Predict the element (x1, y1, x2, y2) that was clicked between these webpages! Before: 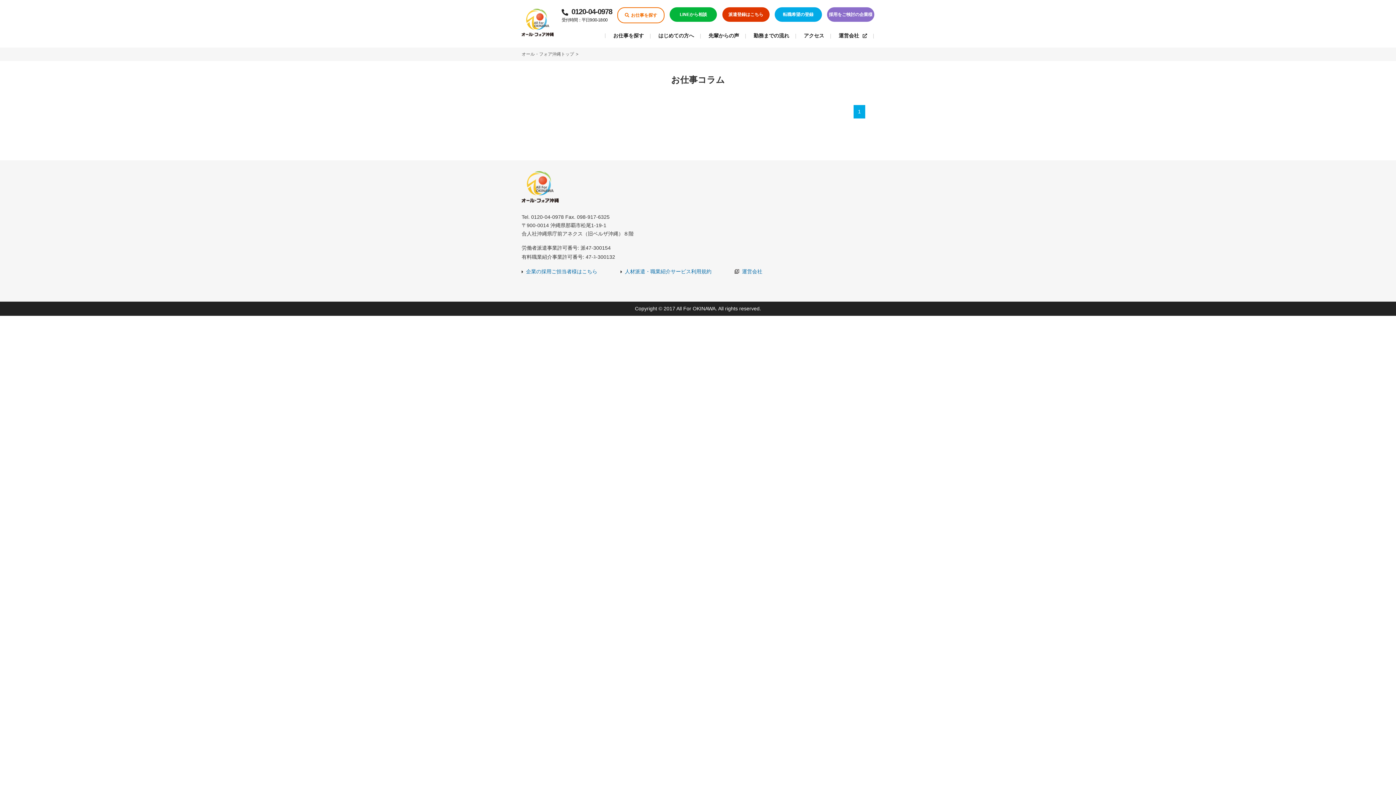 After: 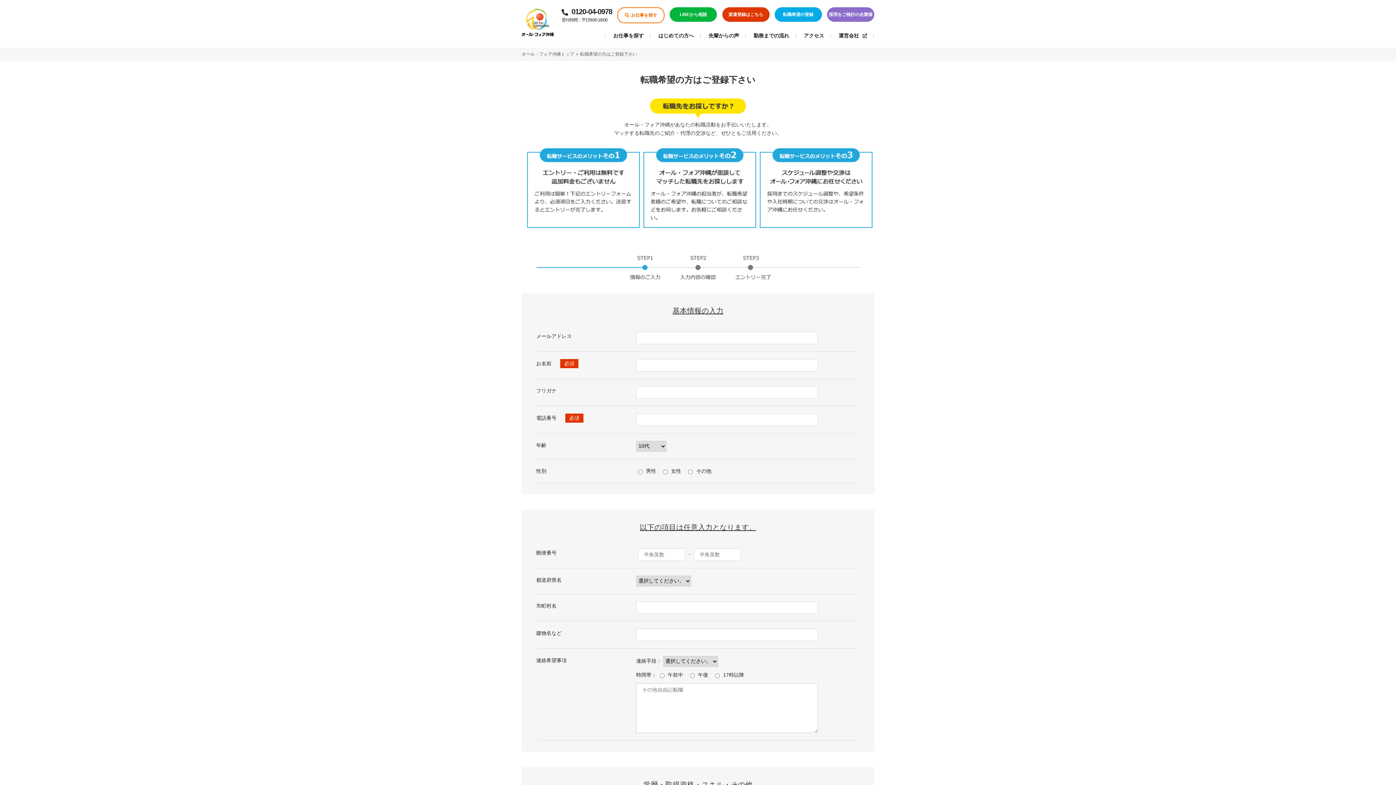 Action: label: 転職希望の登録 bbox: (774, 7, 822, 21)